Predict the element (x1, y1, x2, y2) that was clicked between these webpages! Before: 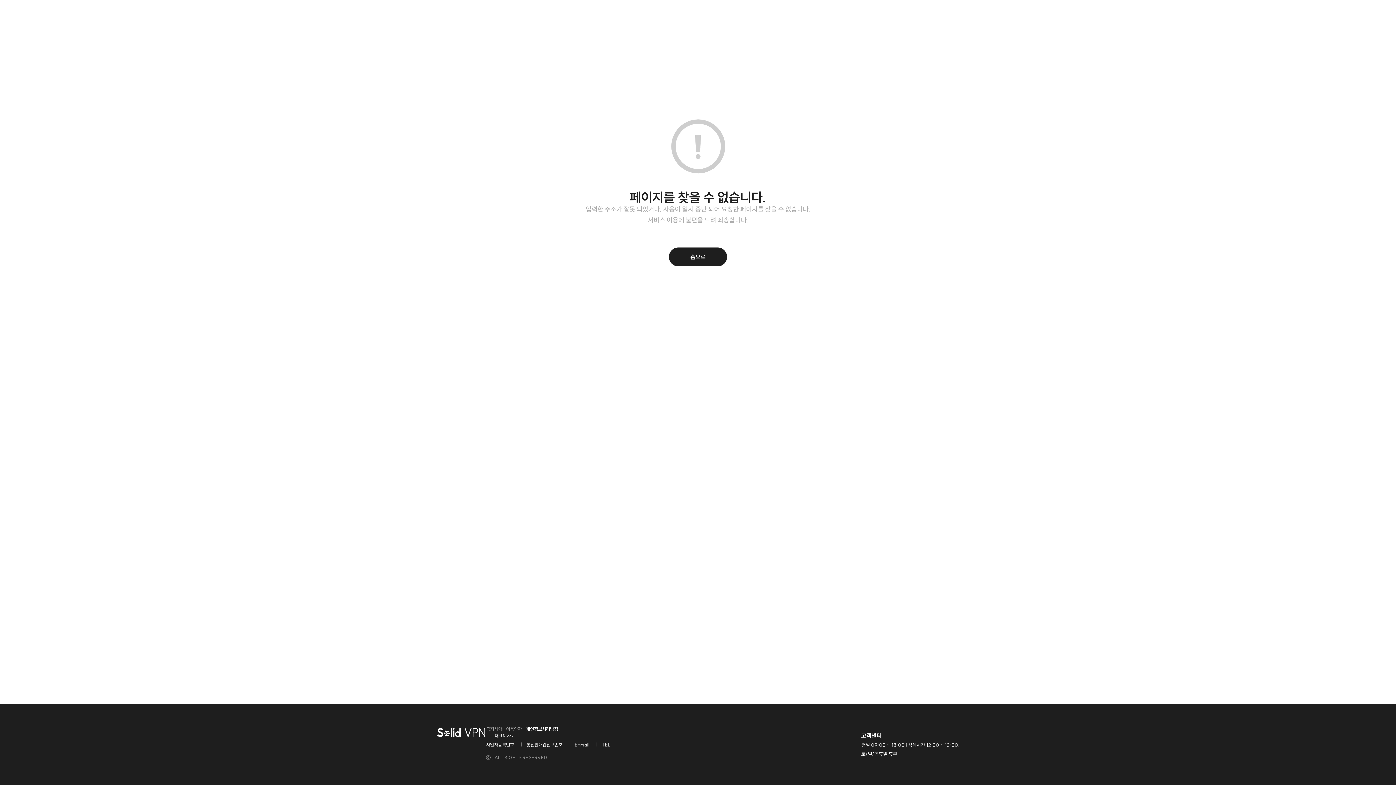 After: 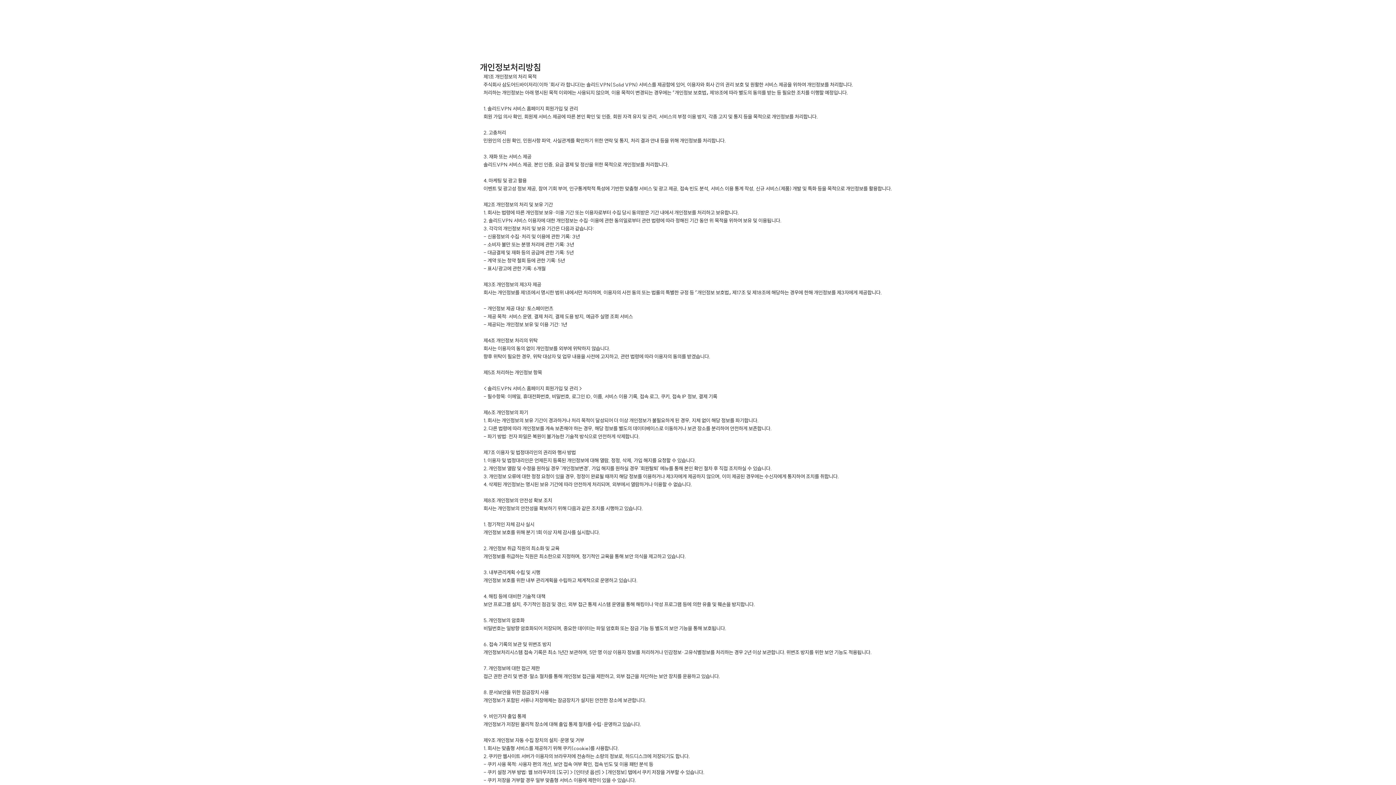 Action: label: 개인정보처리방침 bbox: (526, 727, 558, 731)